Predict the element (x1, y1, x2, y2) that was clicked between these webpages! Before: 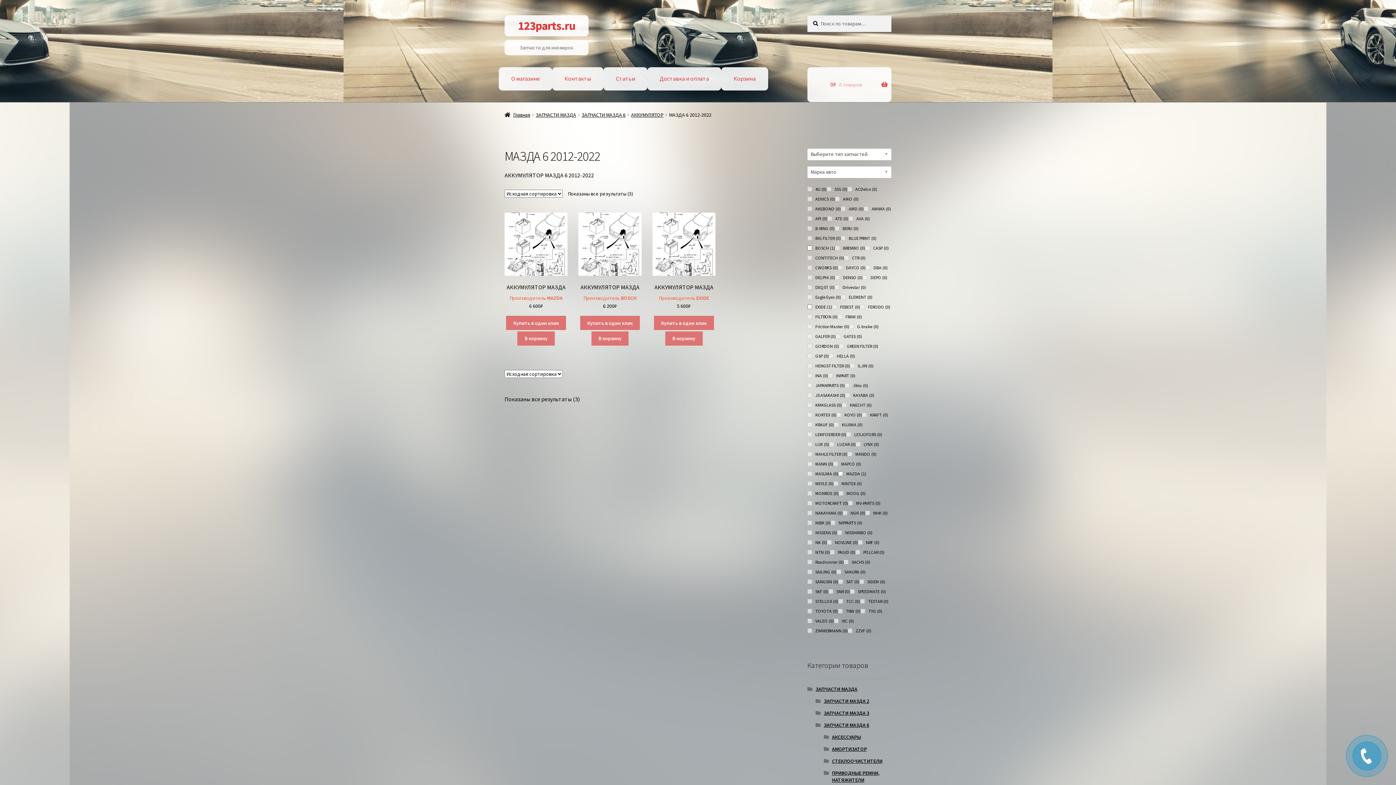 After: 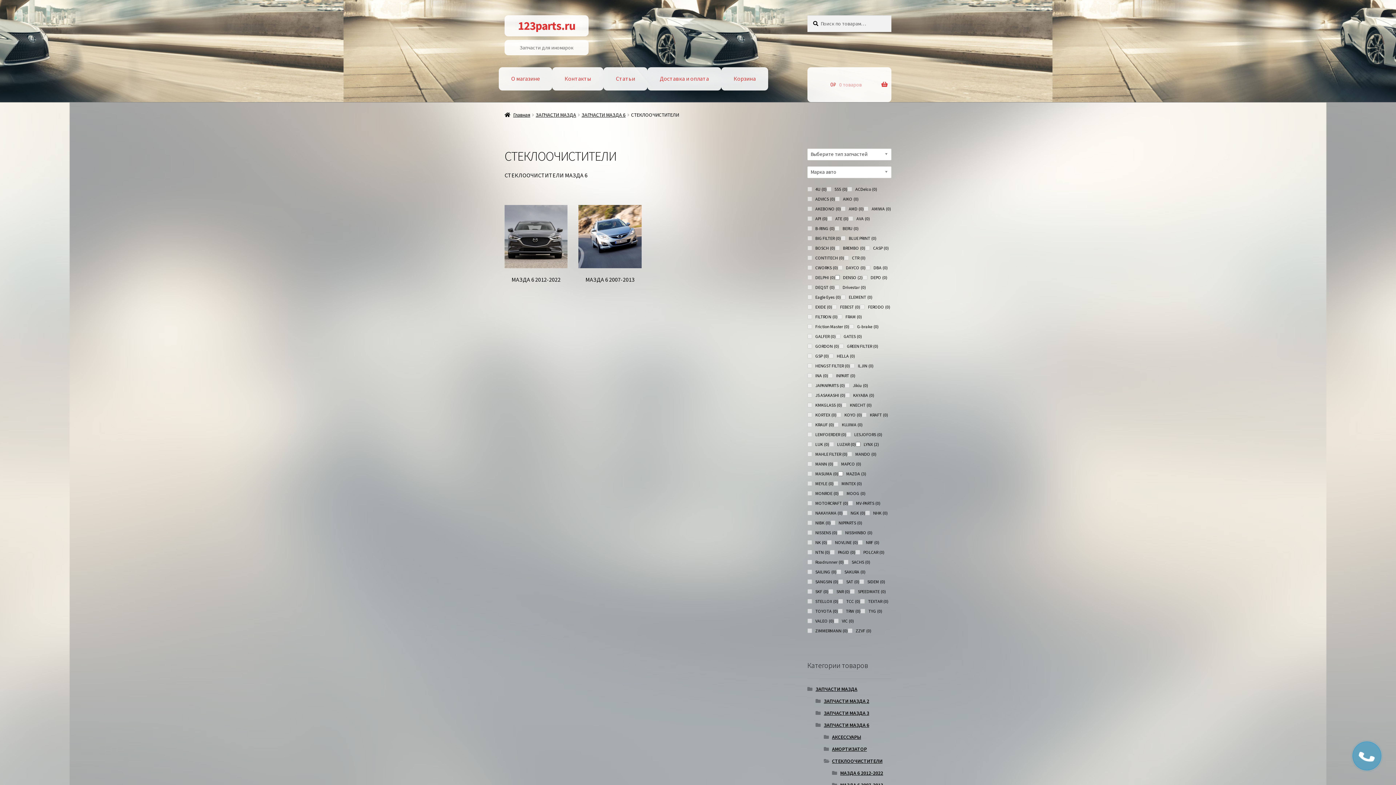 Action: bbox: (832, 758, 882, 764) label: СТЕКЛООЧИСТИТЕЛИ